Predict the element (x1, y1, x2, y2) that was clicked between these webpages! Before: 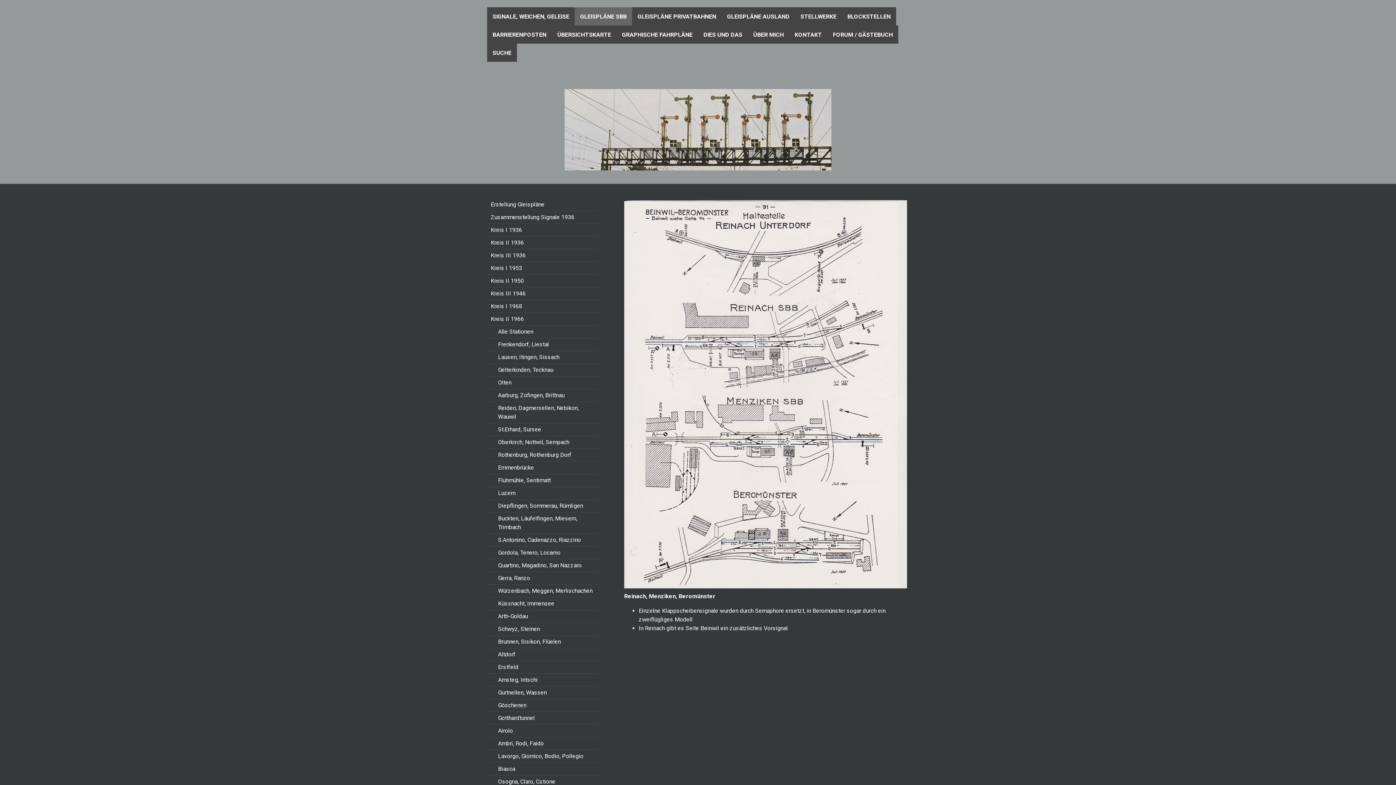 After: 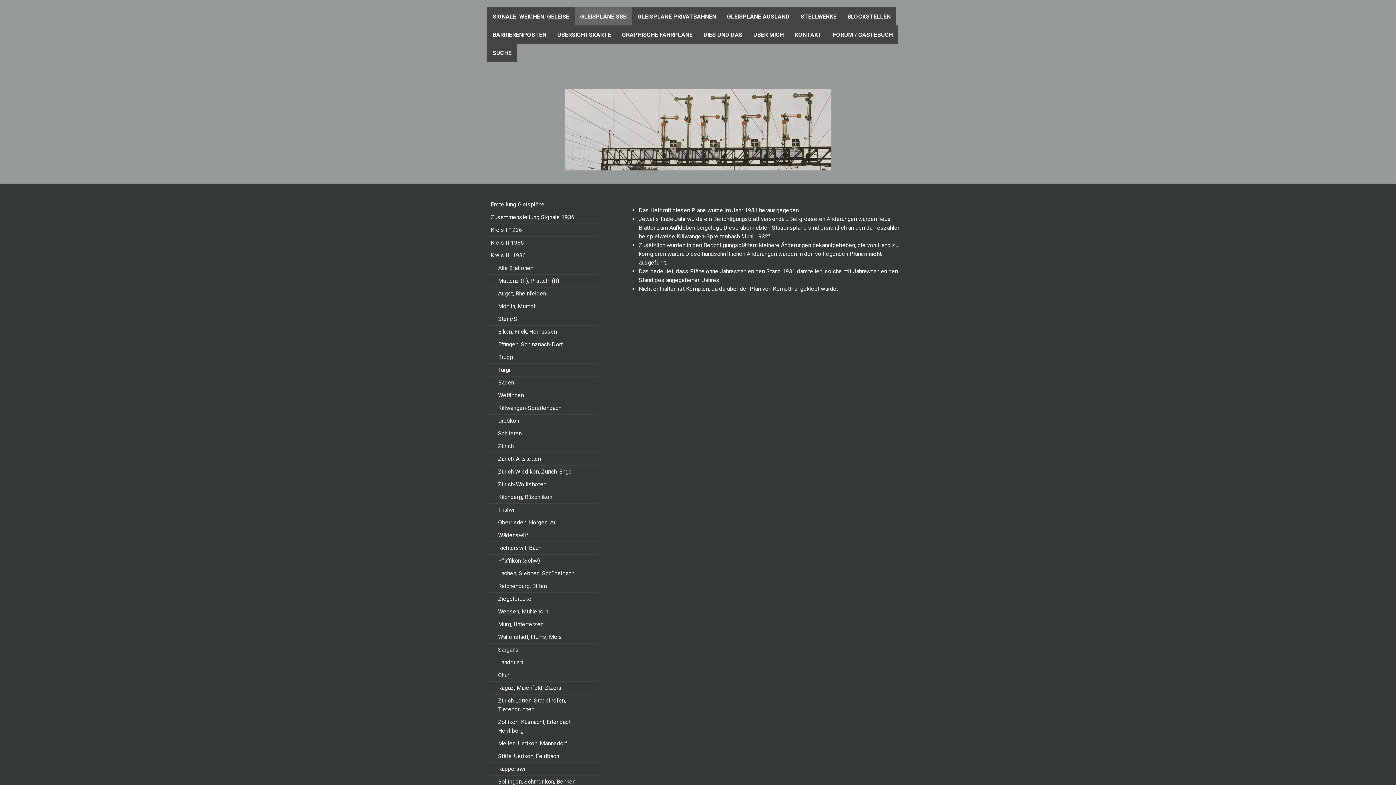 Action: bbox: (487, 249, 599, 262) label: Kreis III 1936